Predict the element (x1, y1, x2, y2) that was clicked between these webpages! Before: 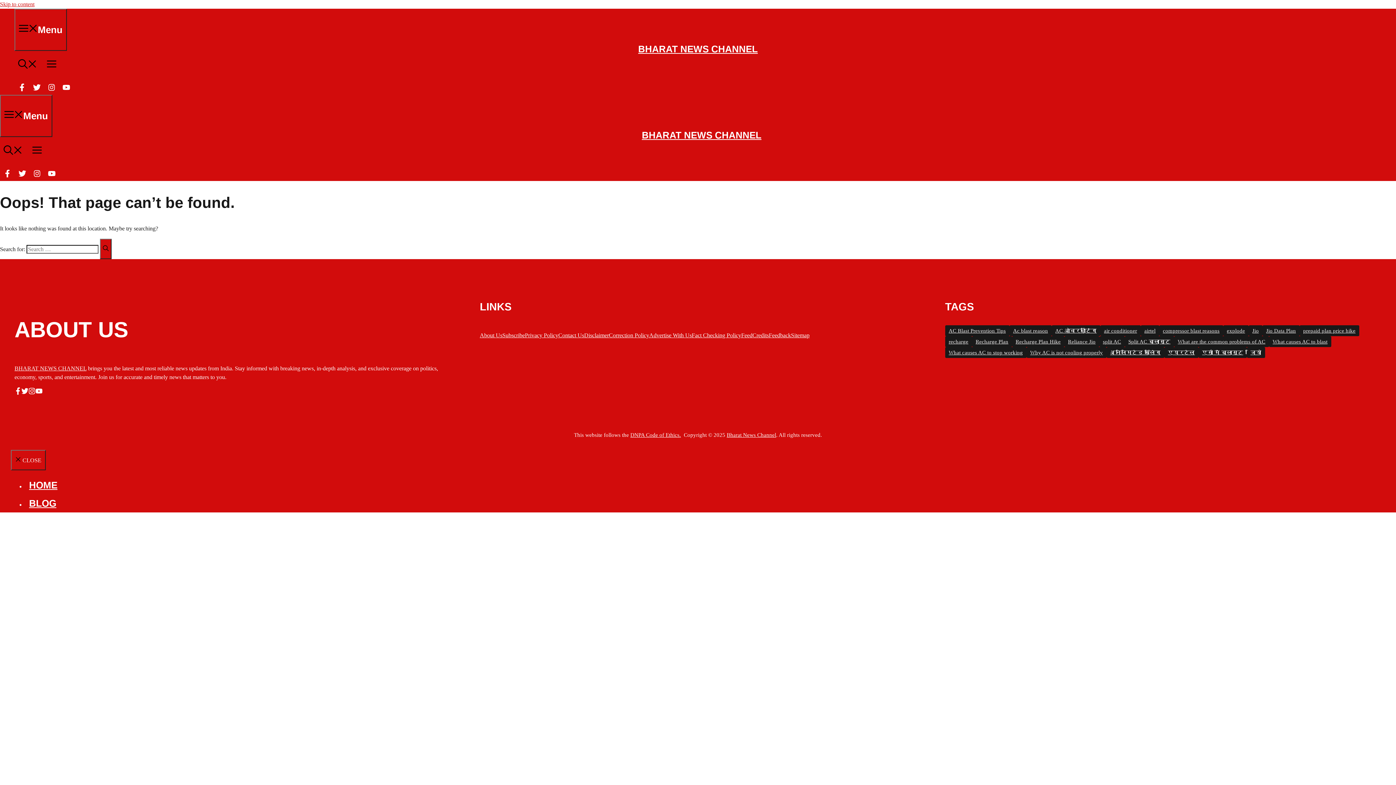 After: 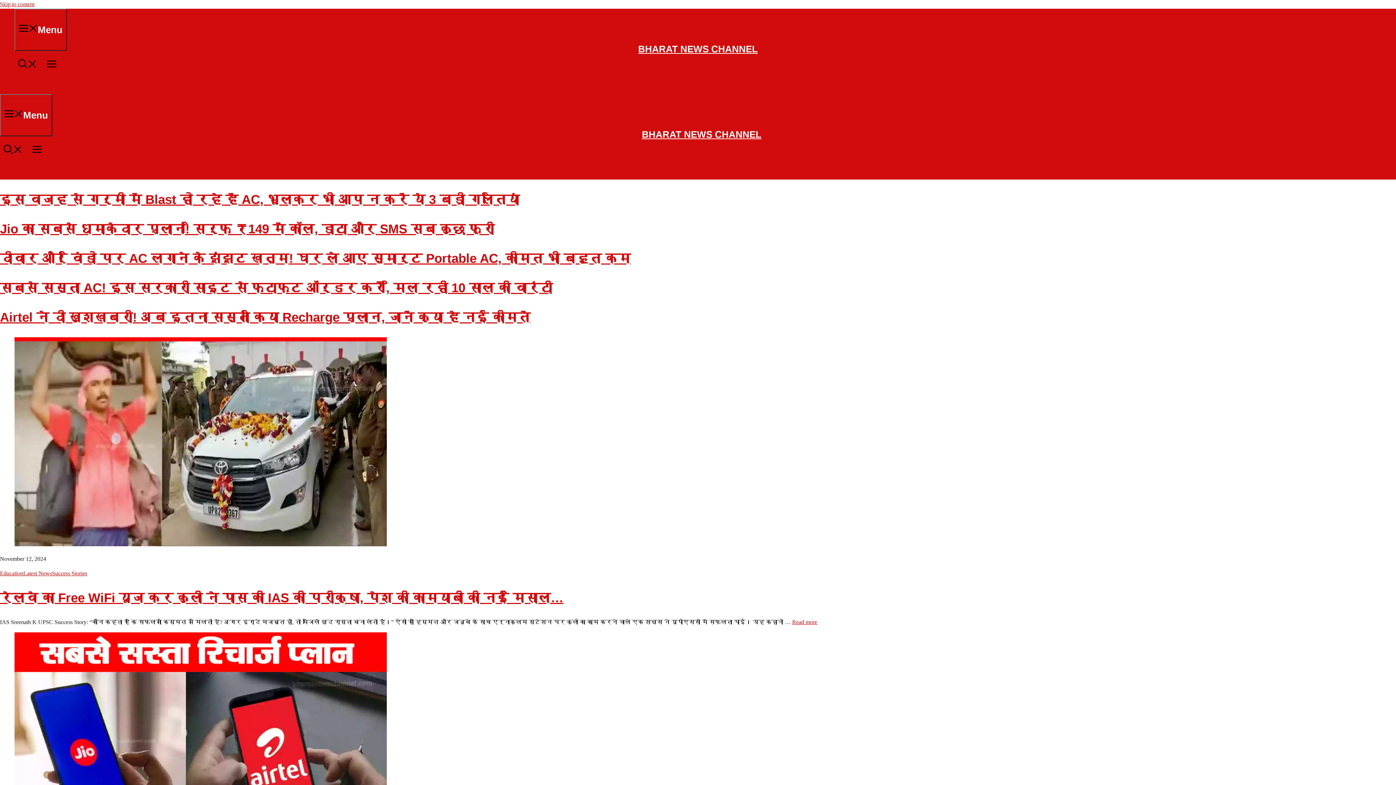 Action: label: Bharat News Channel bbox: (726, 432, 776, 438)